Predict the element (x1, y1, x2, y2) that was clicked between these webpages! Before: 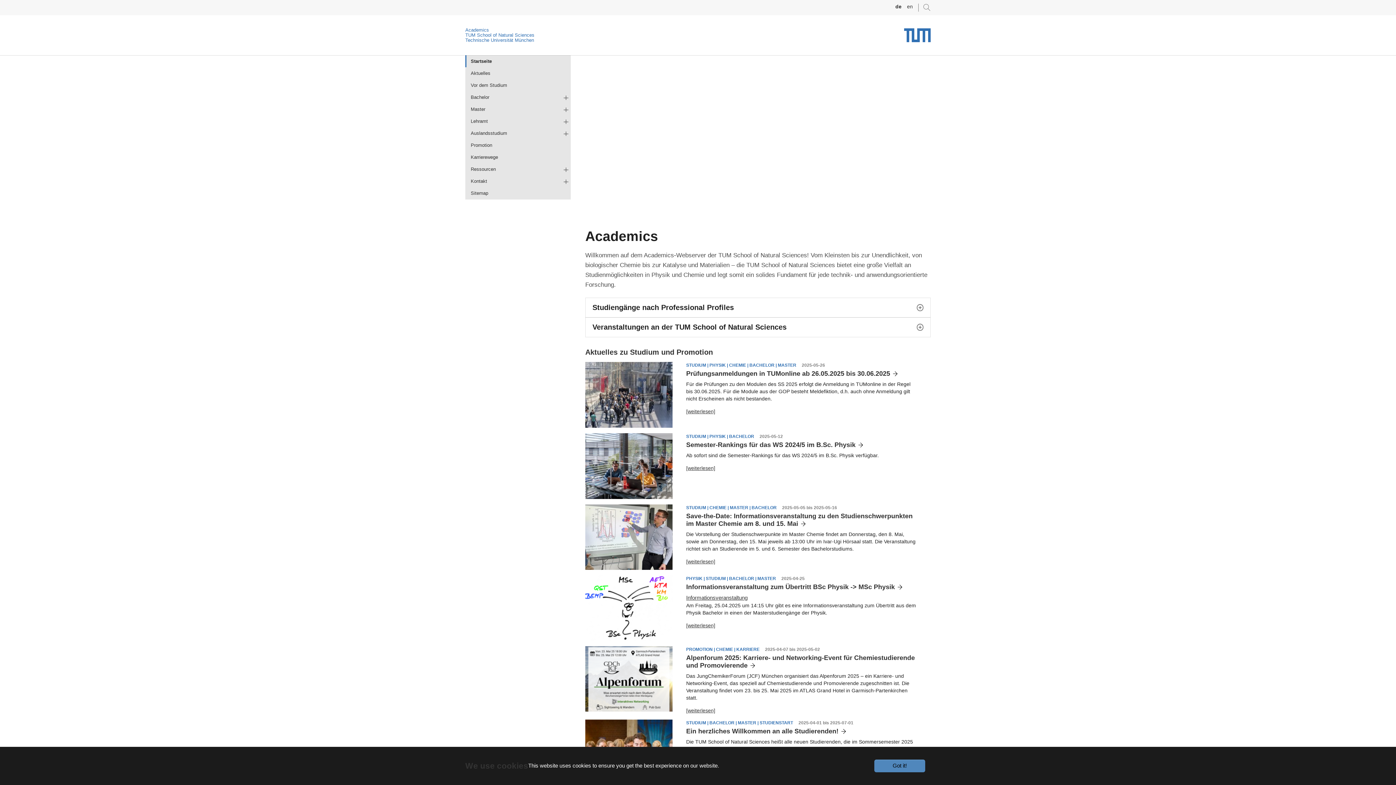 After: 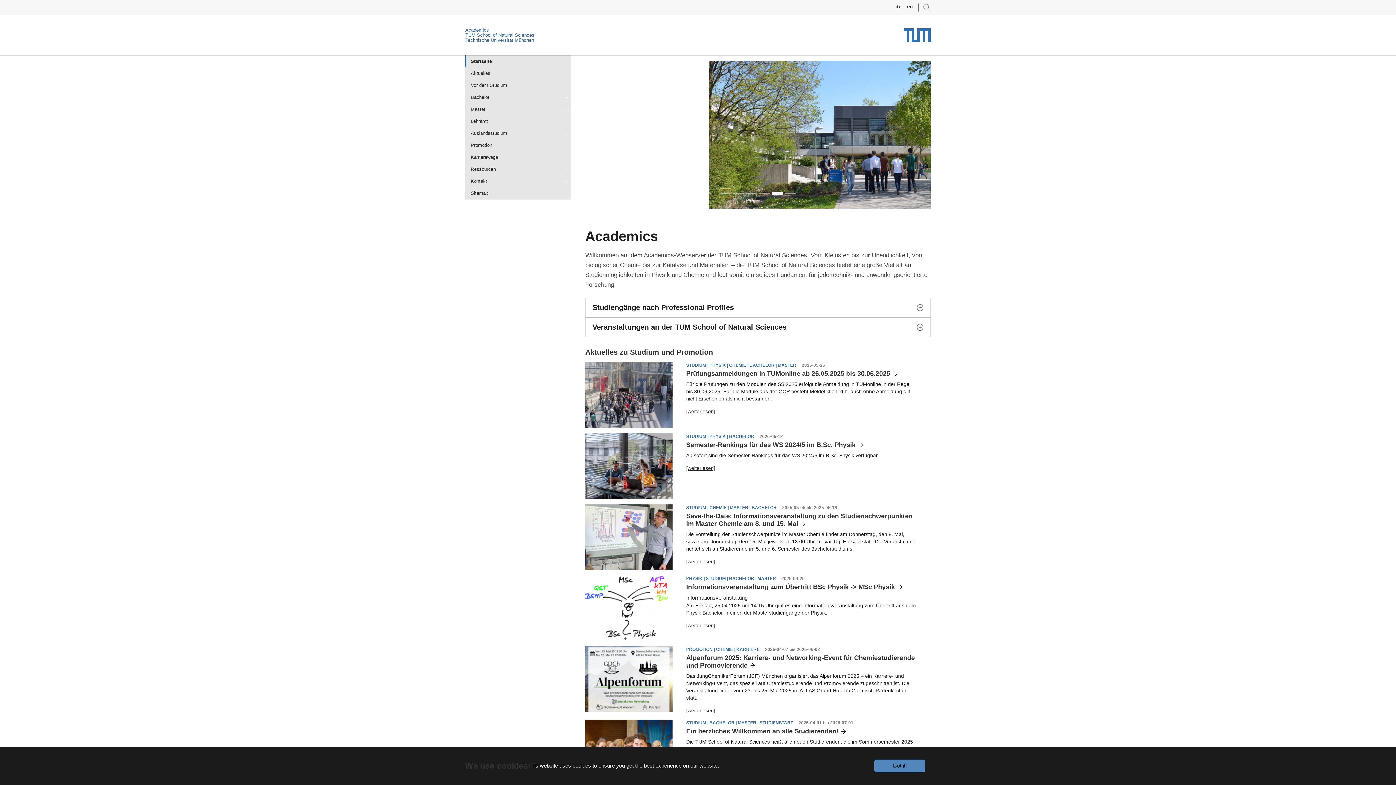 Action: label: Go to slide: CH, PH and BC in one Unit bbox: (720, 189, 730, 197)